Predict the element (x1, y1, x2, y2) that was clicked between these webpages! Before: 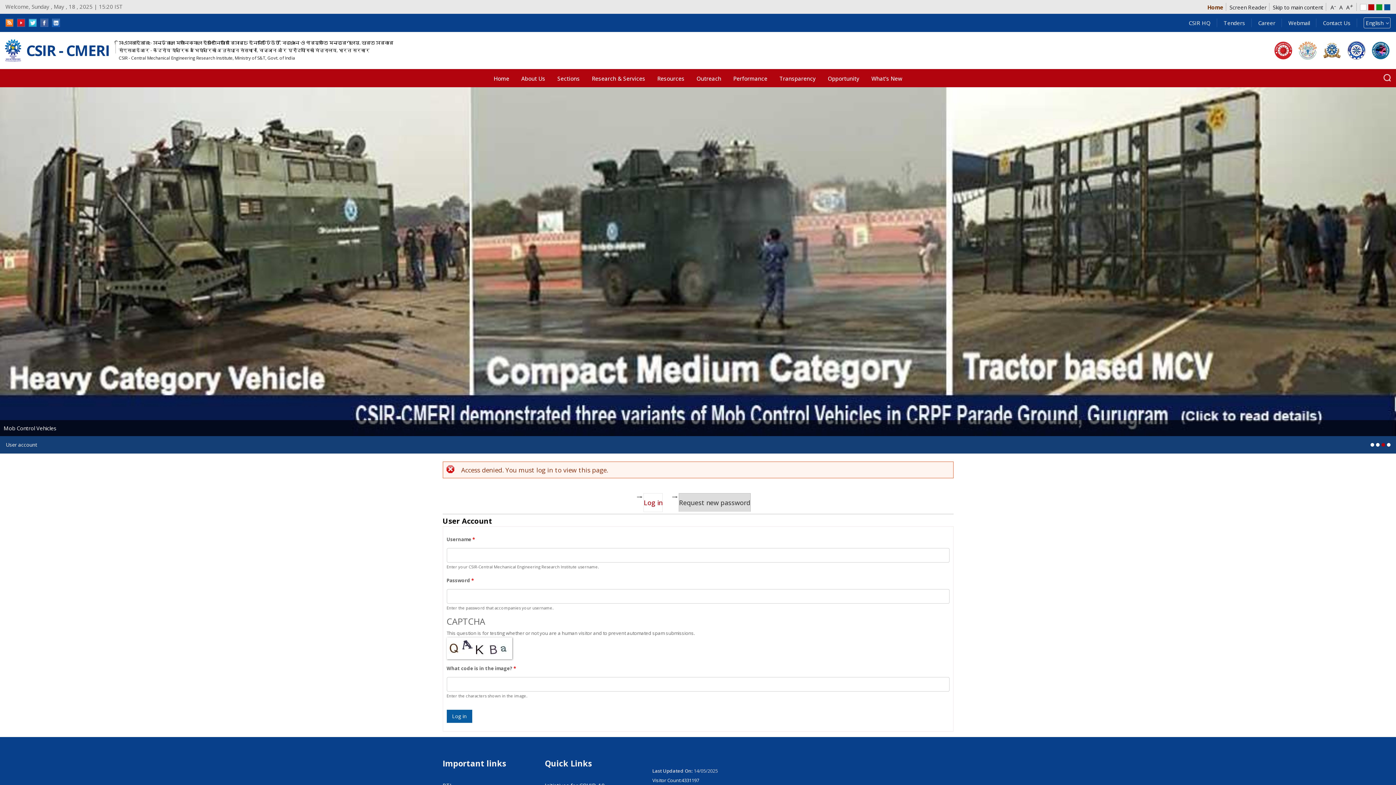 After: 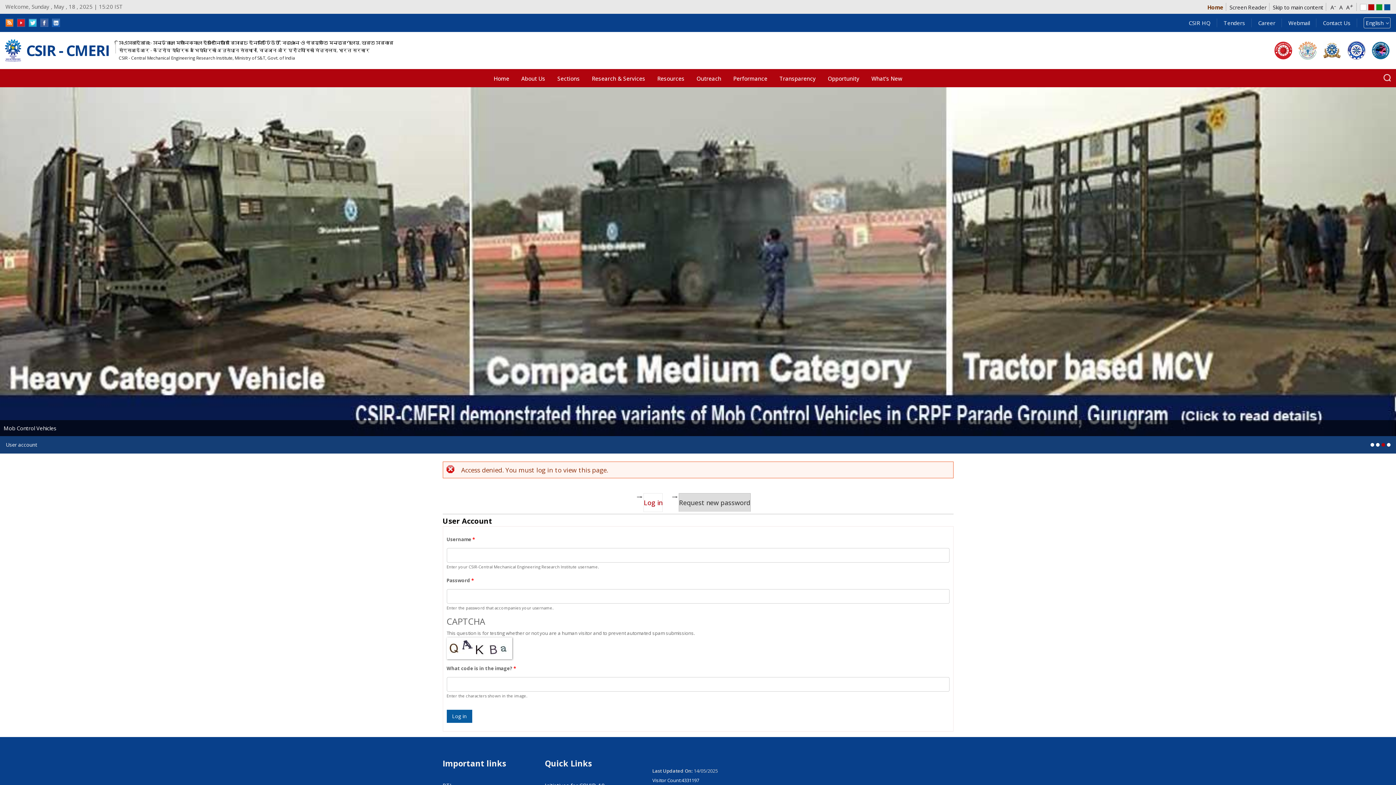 Action: bbox: (1323, 41, 1341, 59)